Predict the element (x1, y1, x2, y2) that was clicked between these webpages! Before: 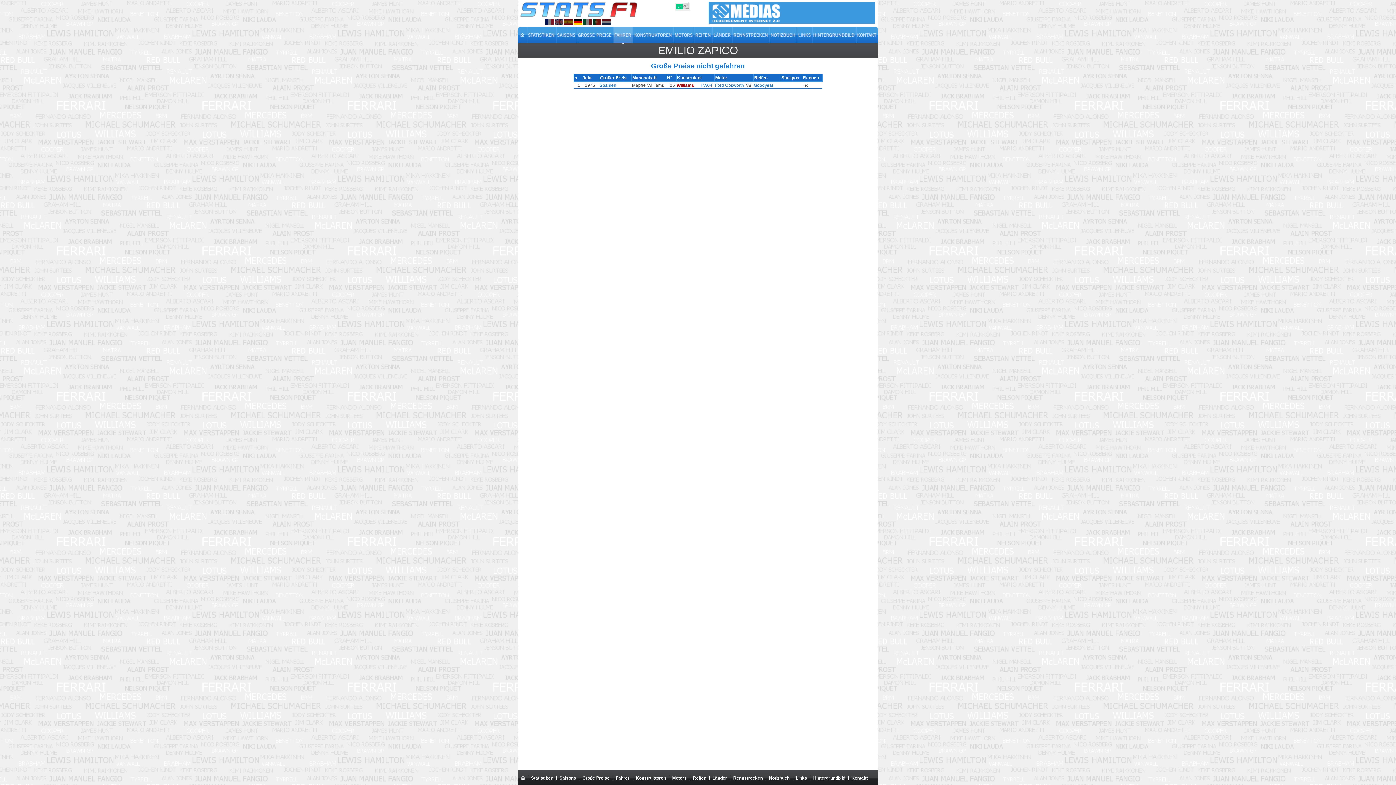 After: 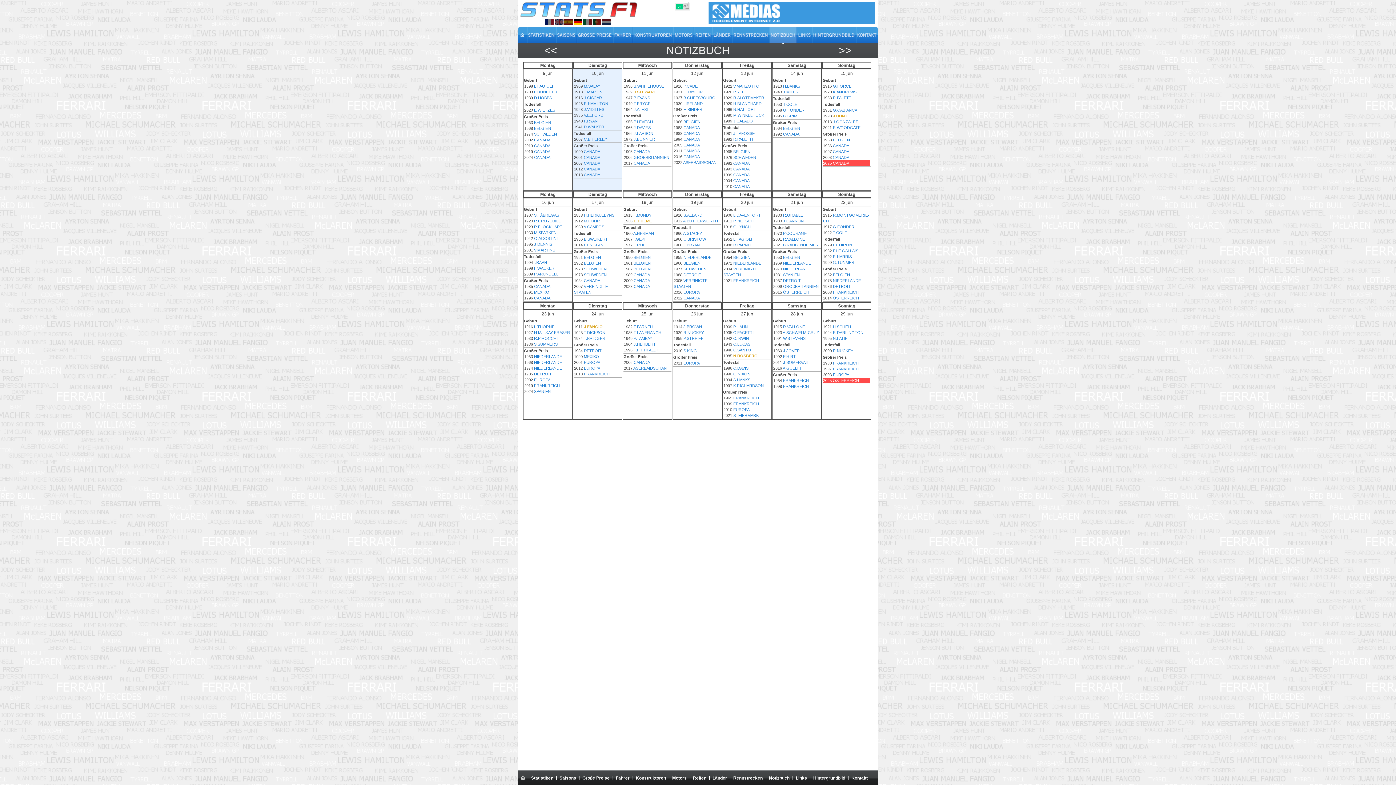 Action: label: Notizbuch bbox: (769, 776, 789, 781)